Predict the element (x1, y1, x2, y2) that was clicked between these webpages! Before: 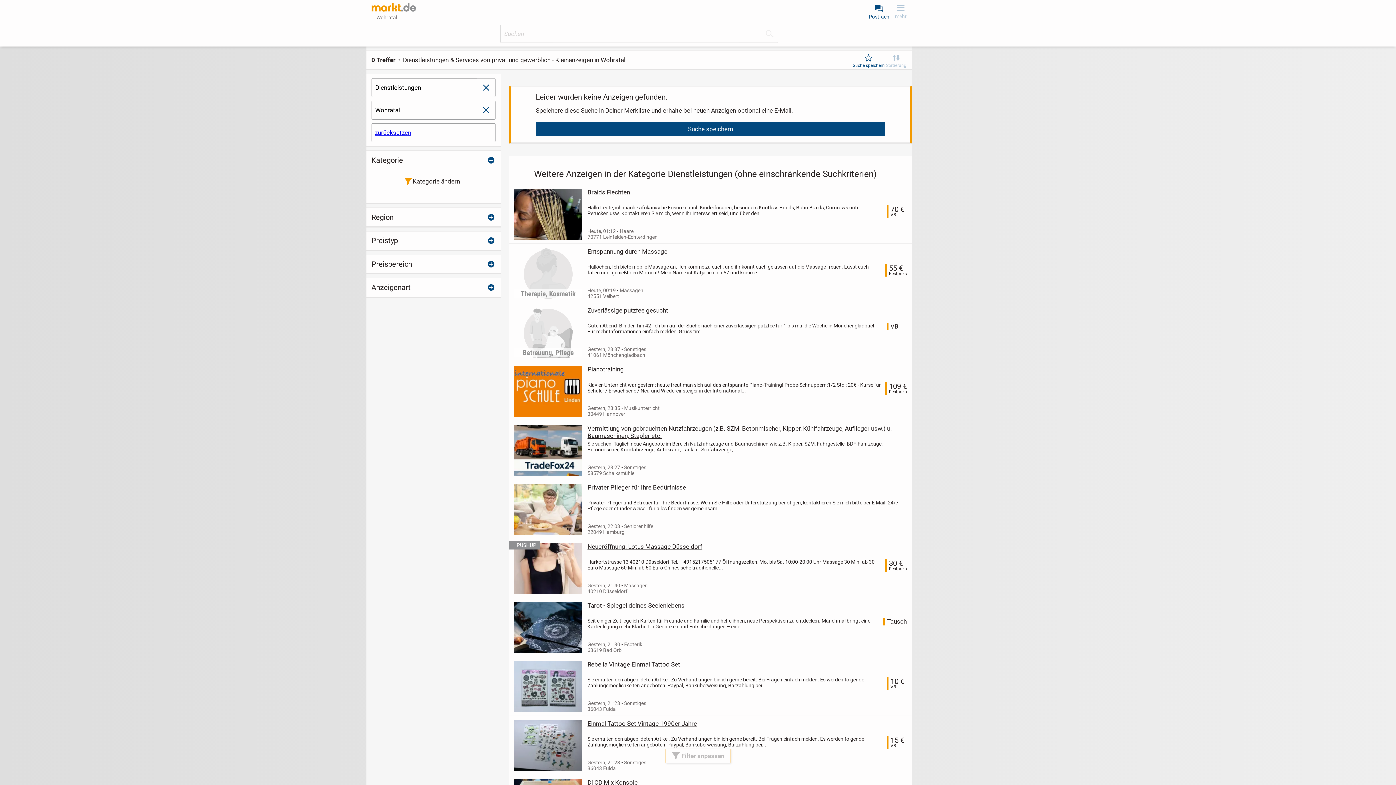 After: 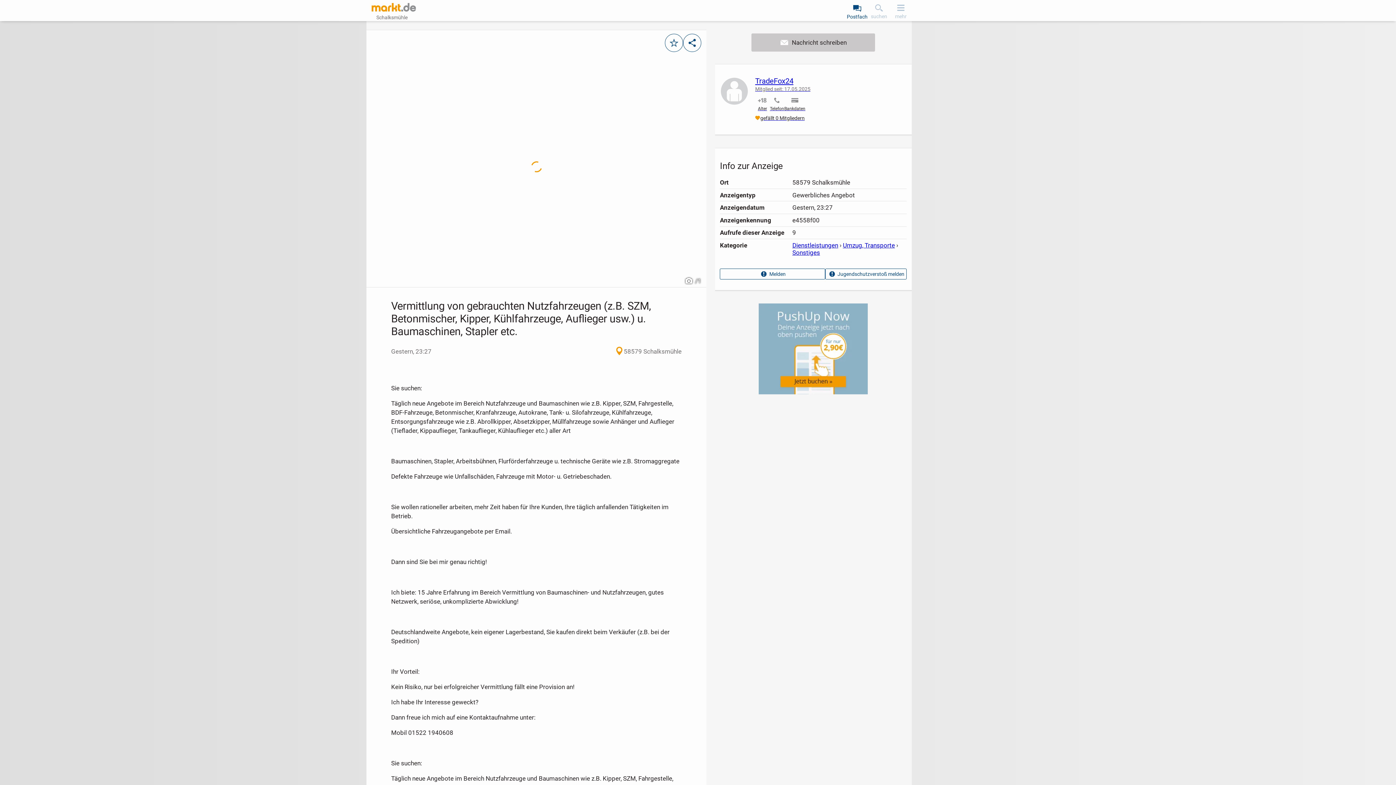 Action: label: Vermittlung von gebrauchten Nutzfahrzeugen (z.B. SZM, Betonmischer, Kipper, Kühlfahrzeuge, Auflieger usw.) u. Baumaschinen, Stapler etc. bbox: (587, 425, 907, 439)